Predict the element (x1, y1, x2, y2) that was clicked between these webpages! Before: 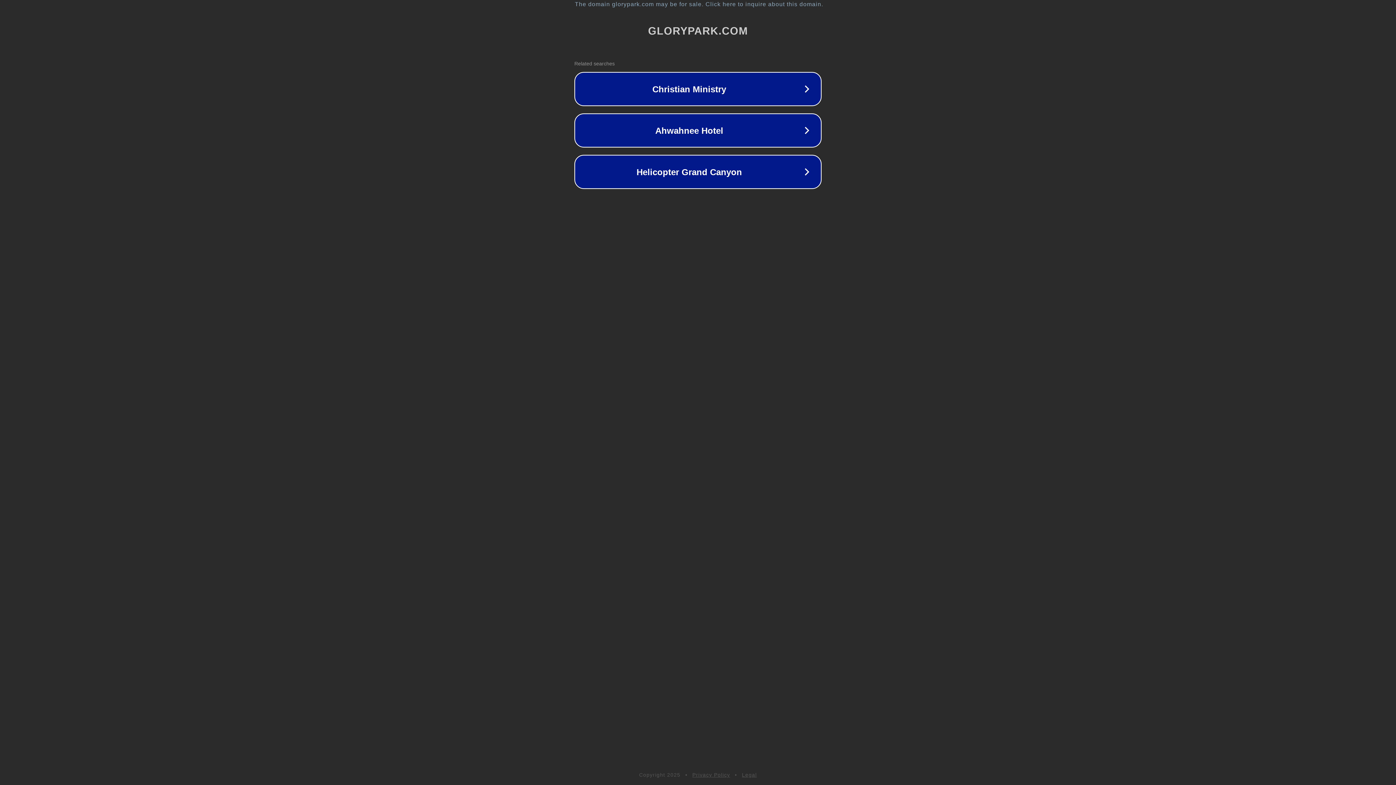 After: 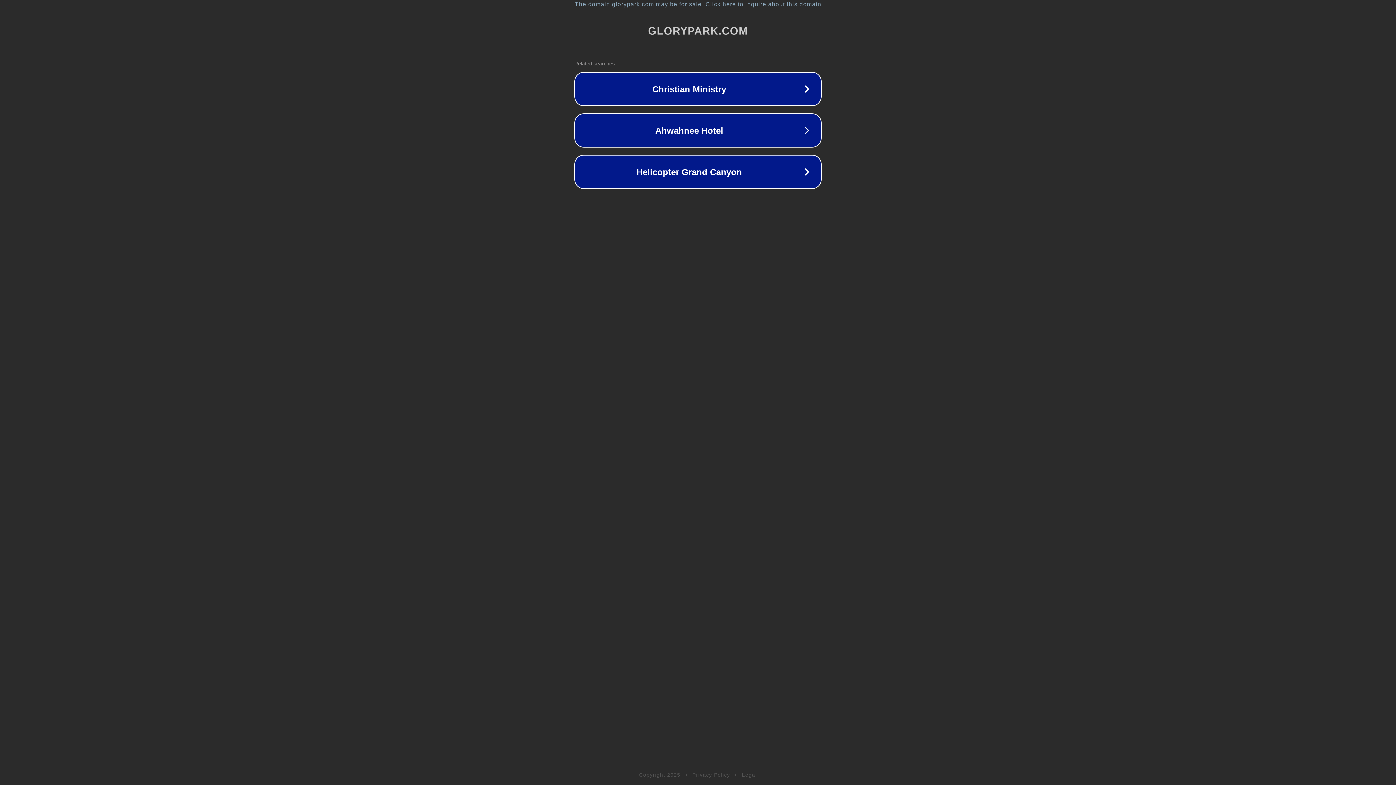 Action: bbox: (742, 772, 757, 778) label: Legal